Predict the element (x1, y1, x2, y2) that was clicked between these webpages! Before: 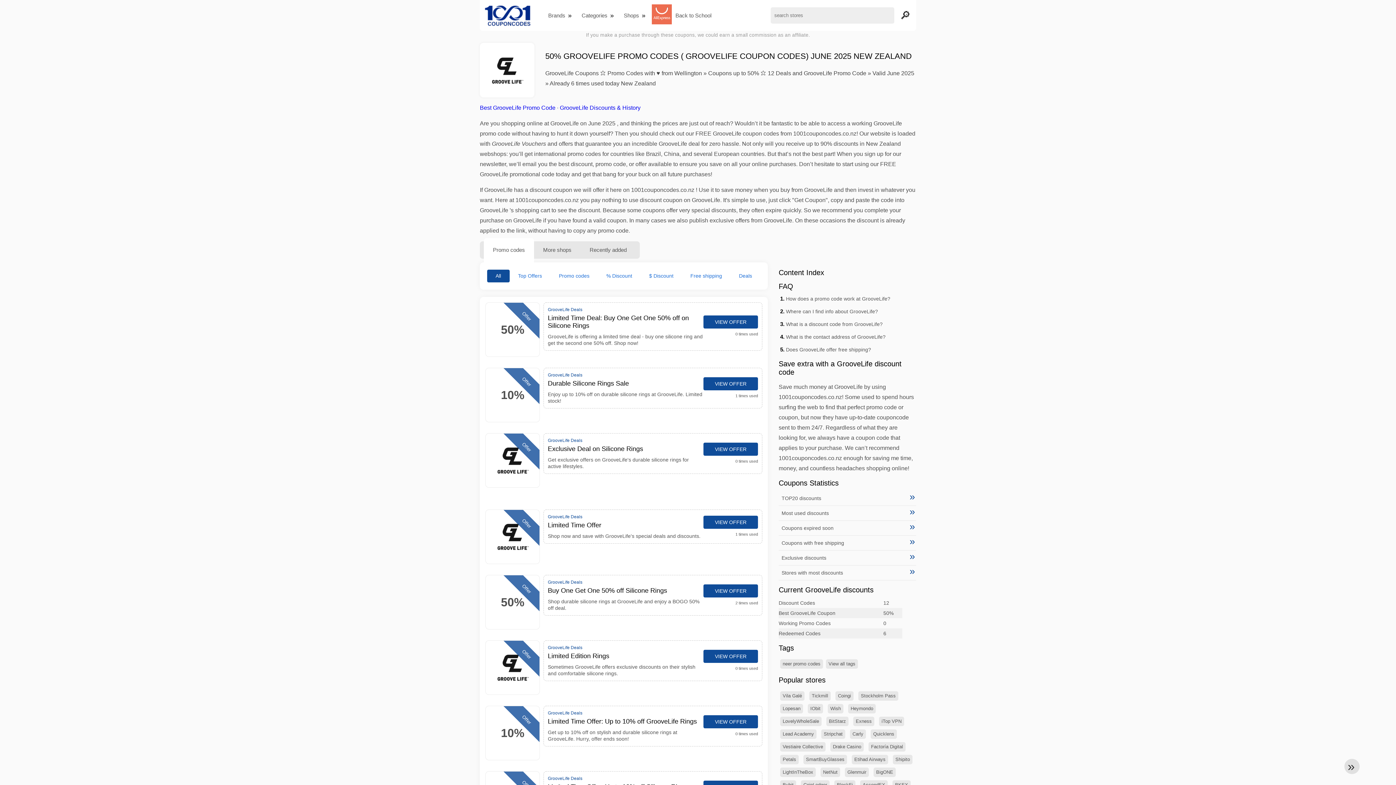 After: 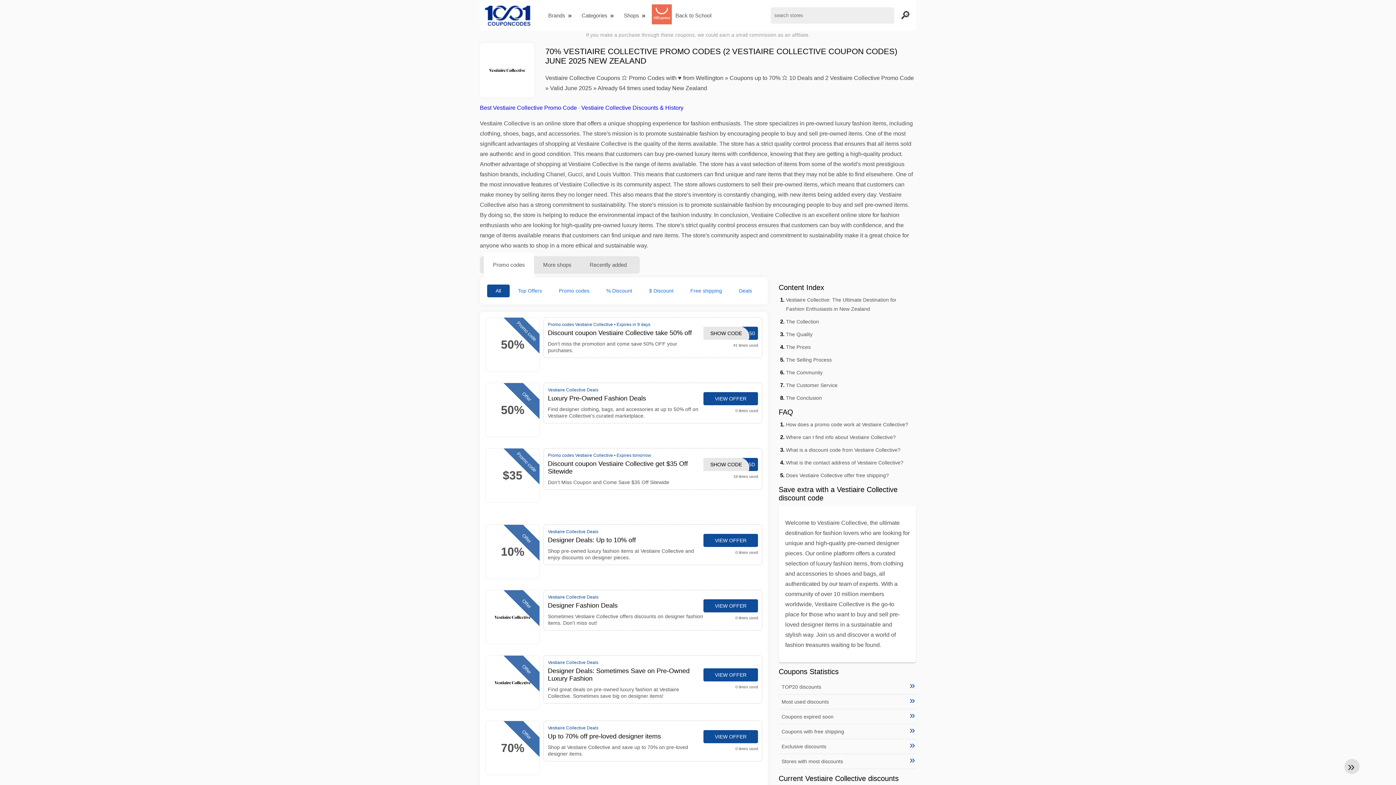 Action: bbox: (780, 742, 825, 752) label: Vestiaire Collective